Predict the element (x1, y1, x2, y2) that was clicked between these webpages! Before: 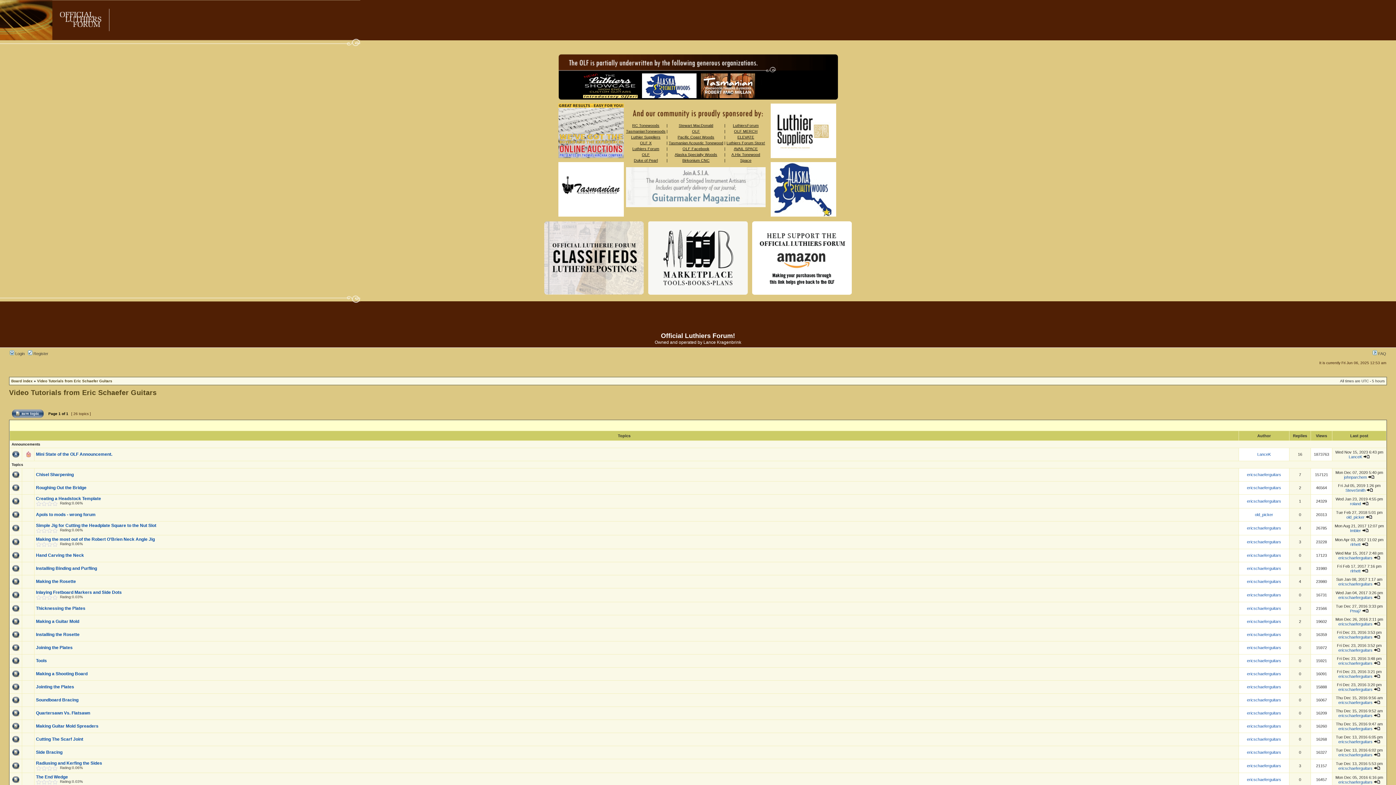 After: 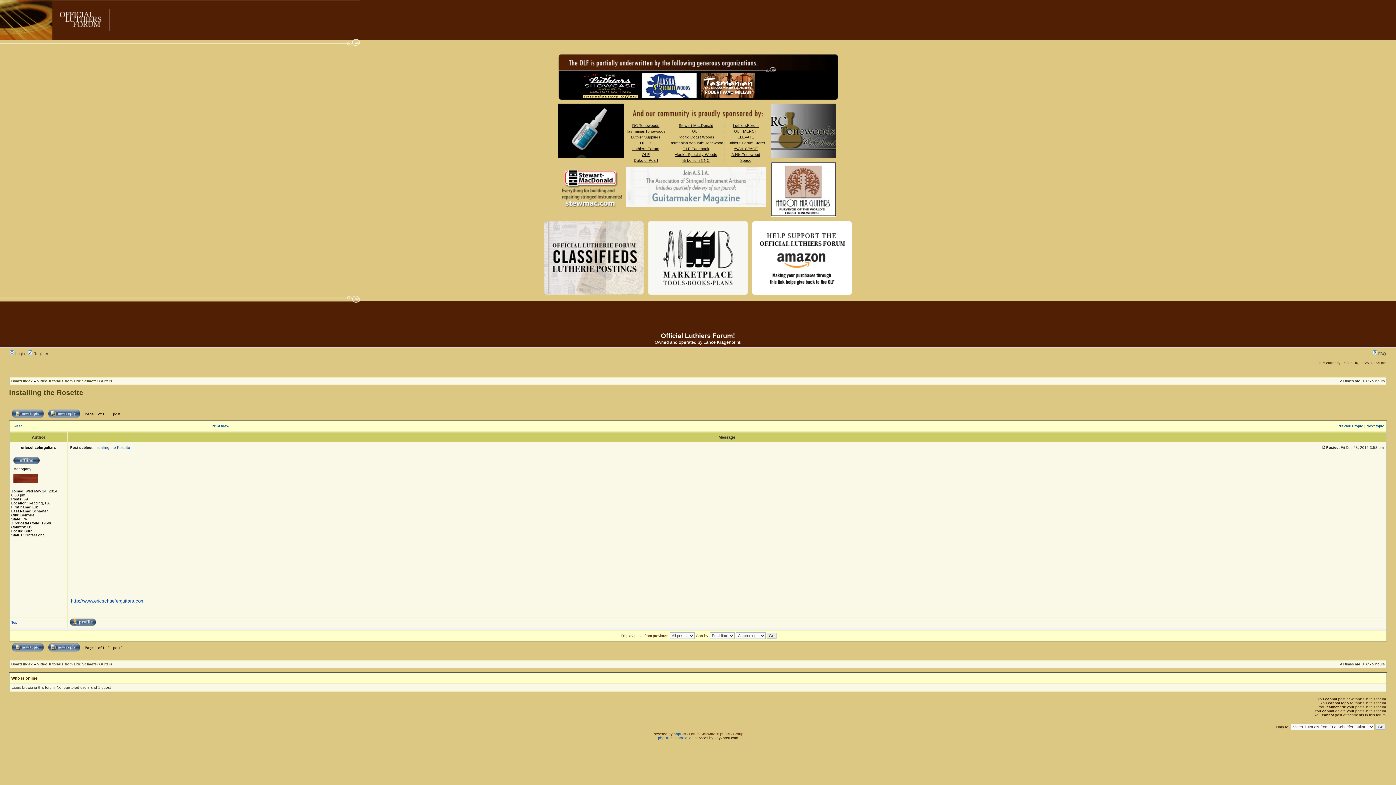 Action: bbox: (36, 632, 79, 637) label: Installing the Rosette